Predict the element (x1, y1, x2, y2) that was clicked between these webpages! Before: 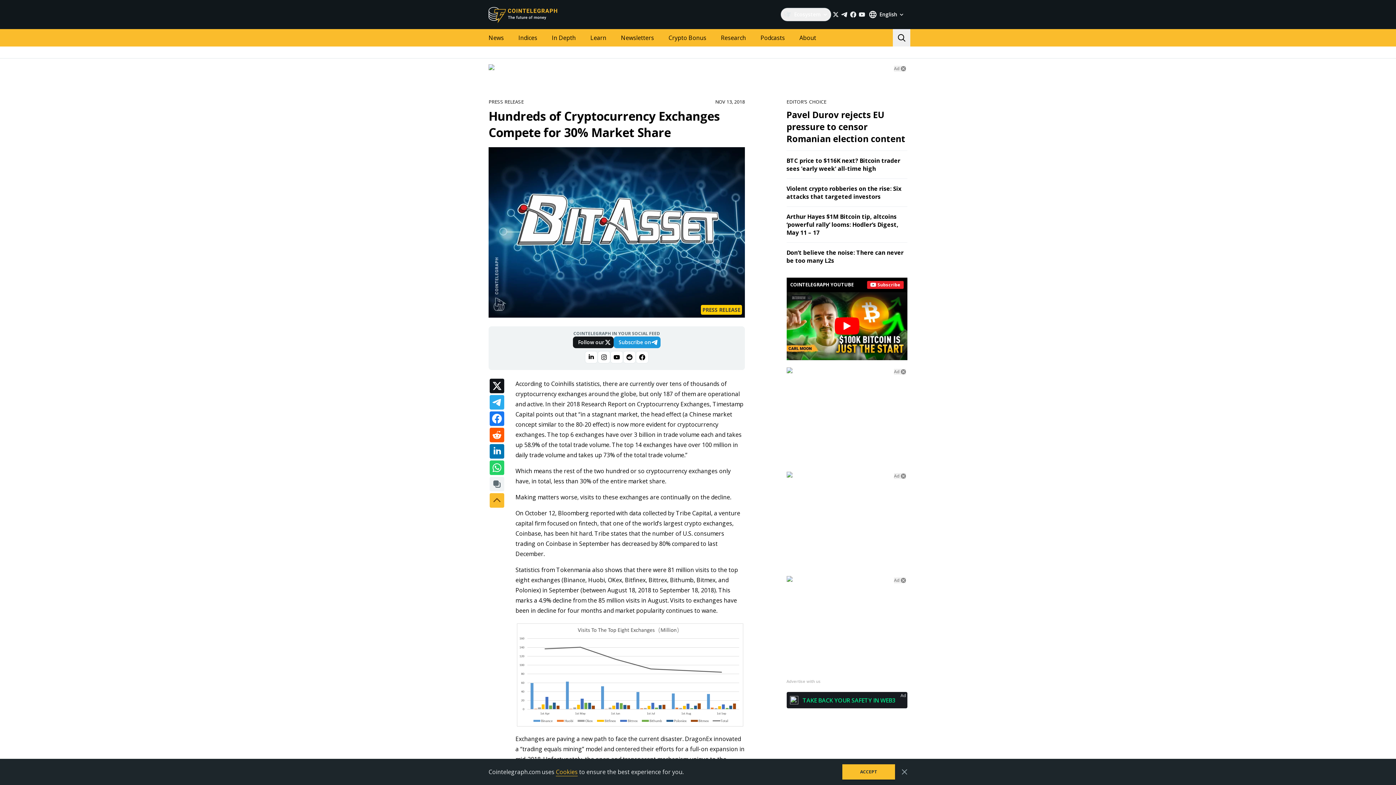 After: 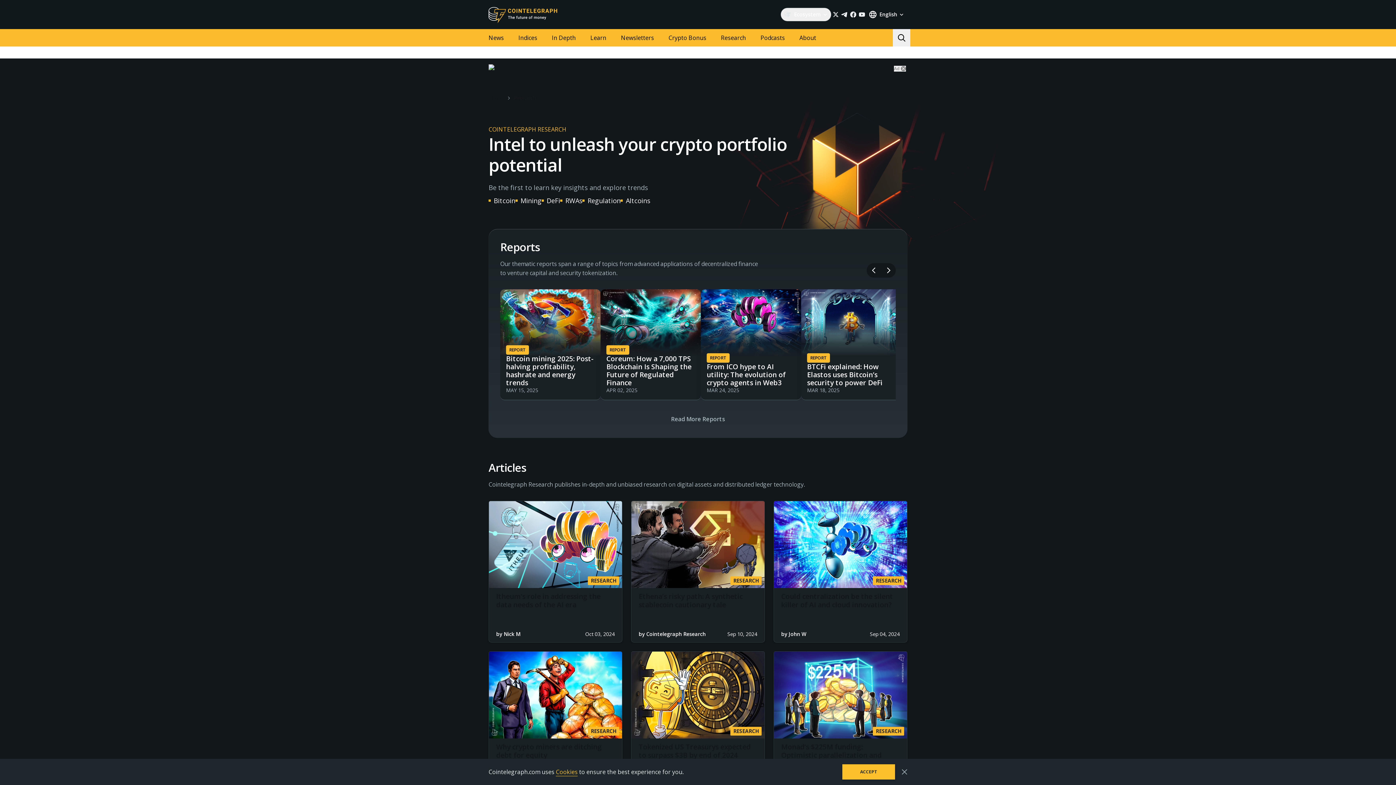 Action: label: Research bbox: (713, 29, 753, 46)